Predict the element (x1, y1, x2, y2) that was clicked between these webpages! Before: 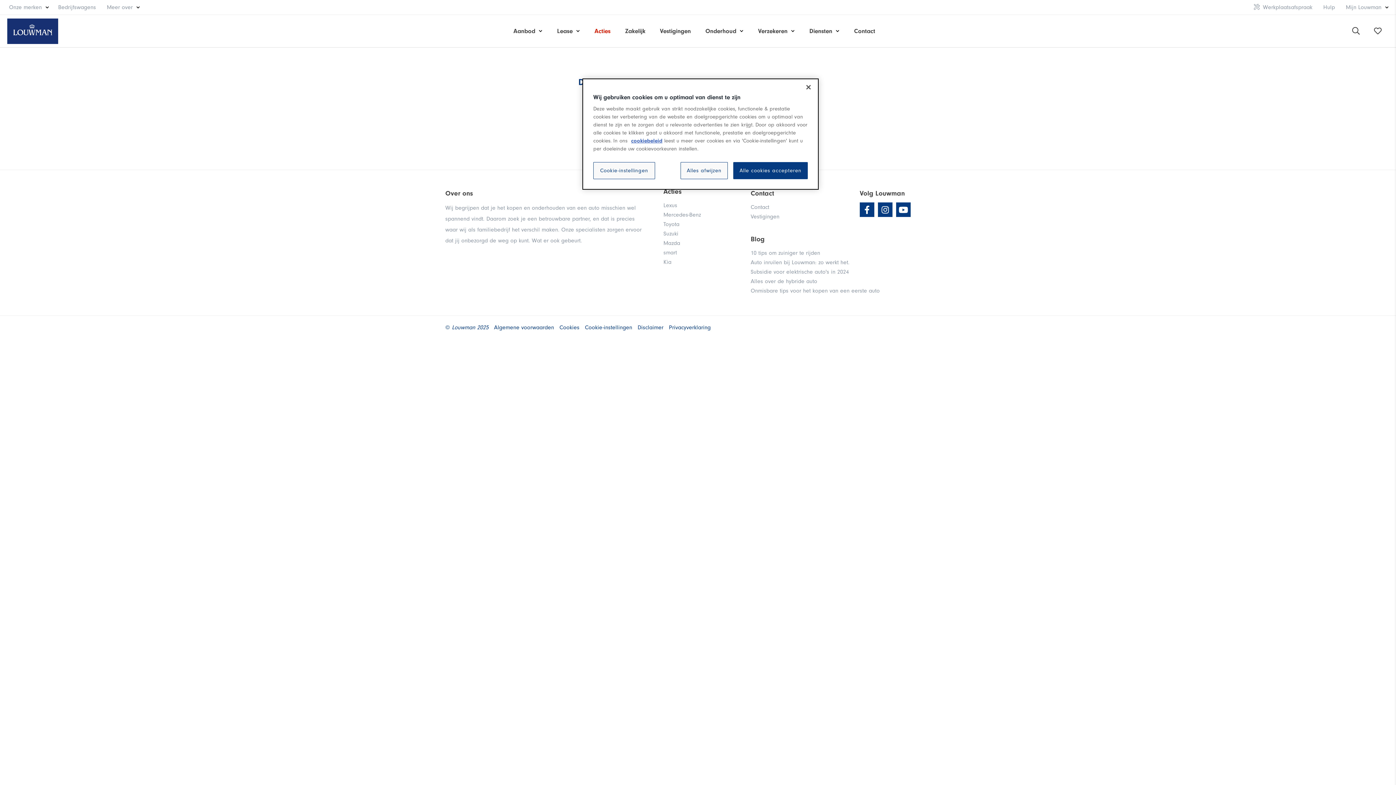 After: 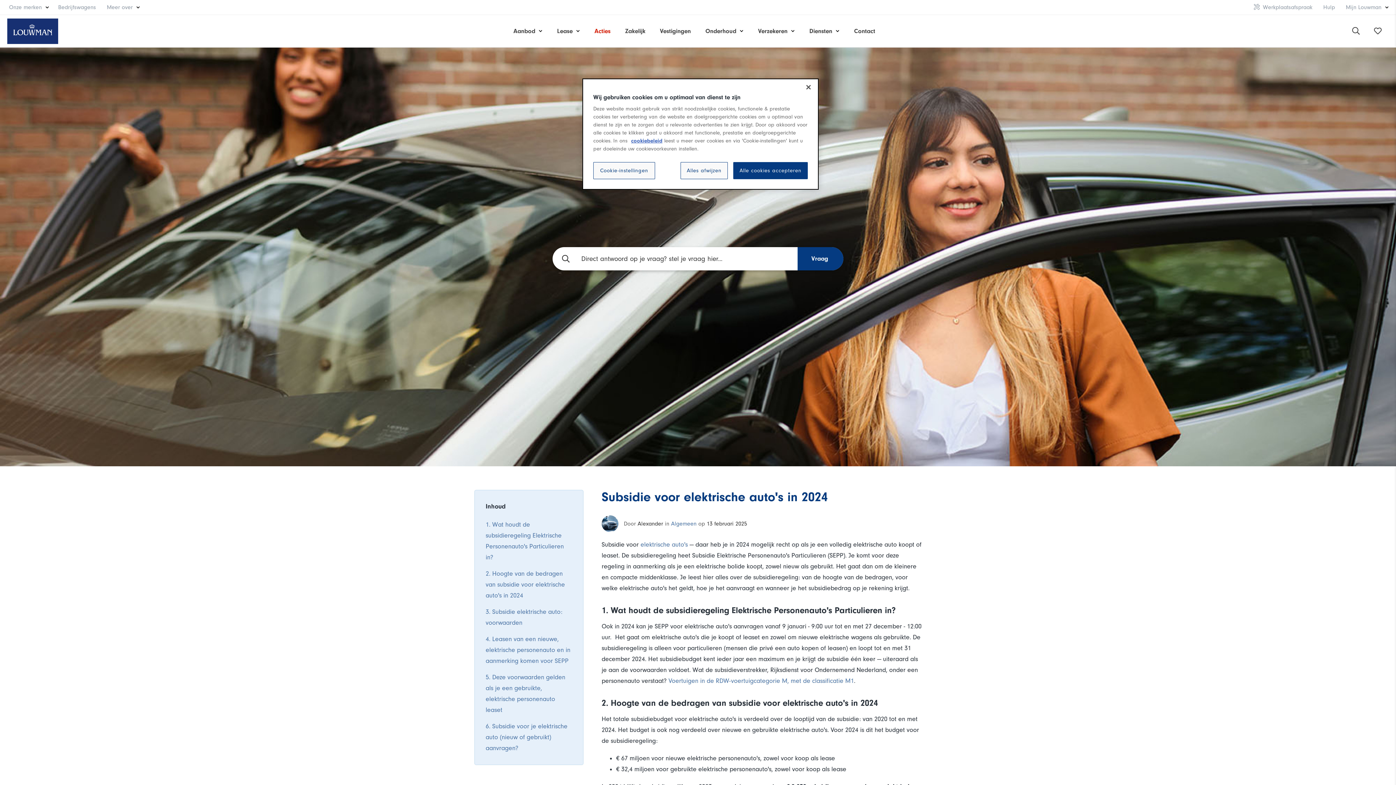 Action: bbox: (750, 268, 849, 275) label: Subsidie voor elektrische auto's in 2024